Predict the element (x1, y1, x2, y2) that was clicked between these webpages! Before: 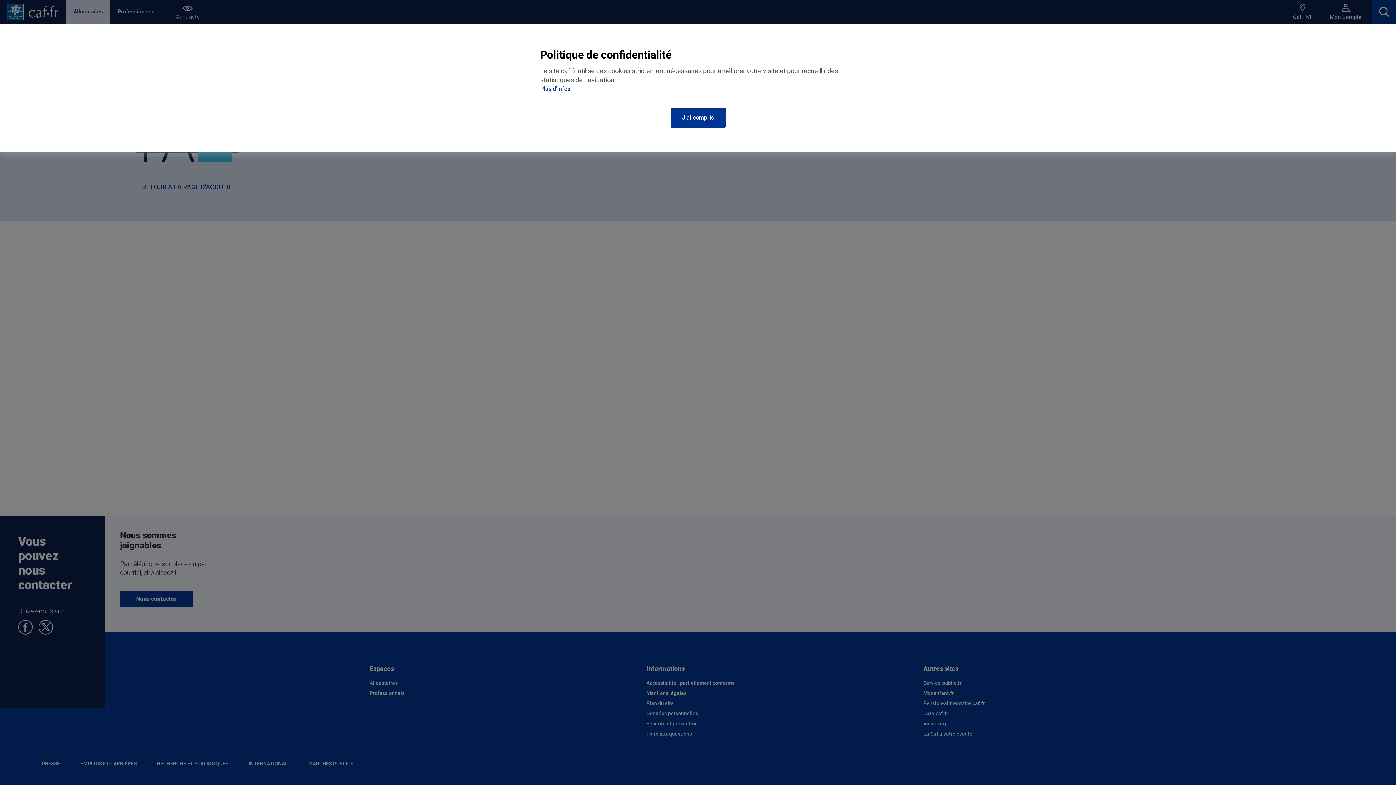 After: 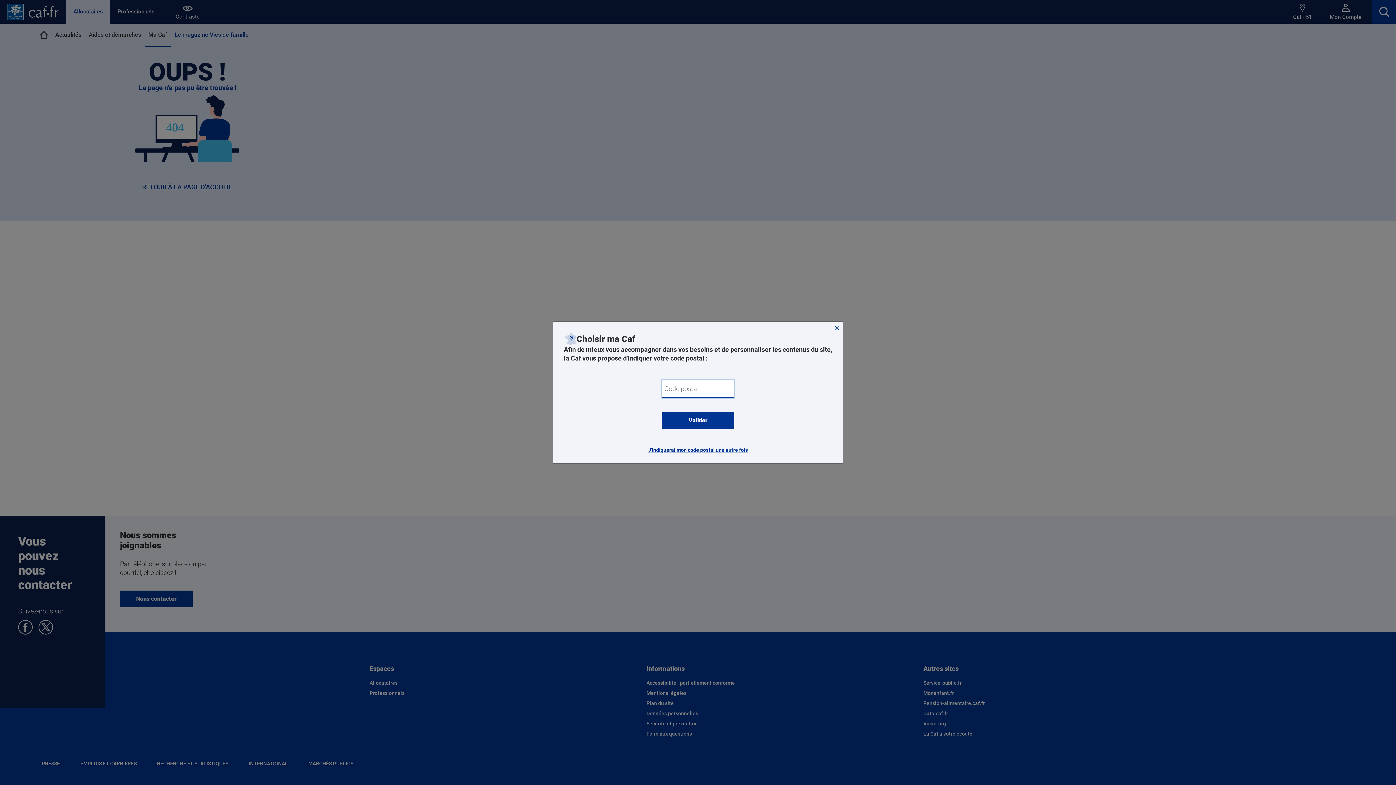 Action: label: J'ai compris bbox: (670, 107, 725, 127)